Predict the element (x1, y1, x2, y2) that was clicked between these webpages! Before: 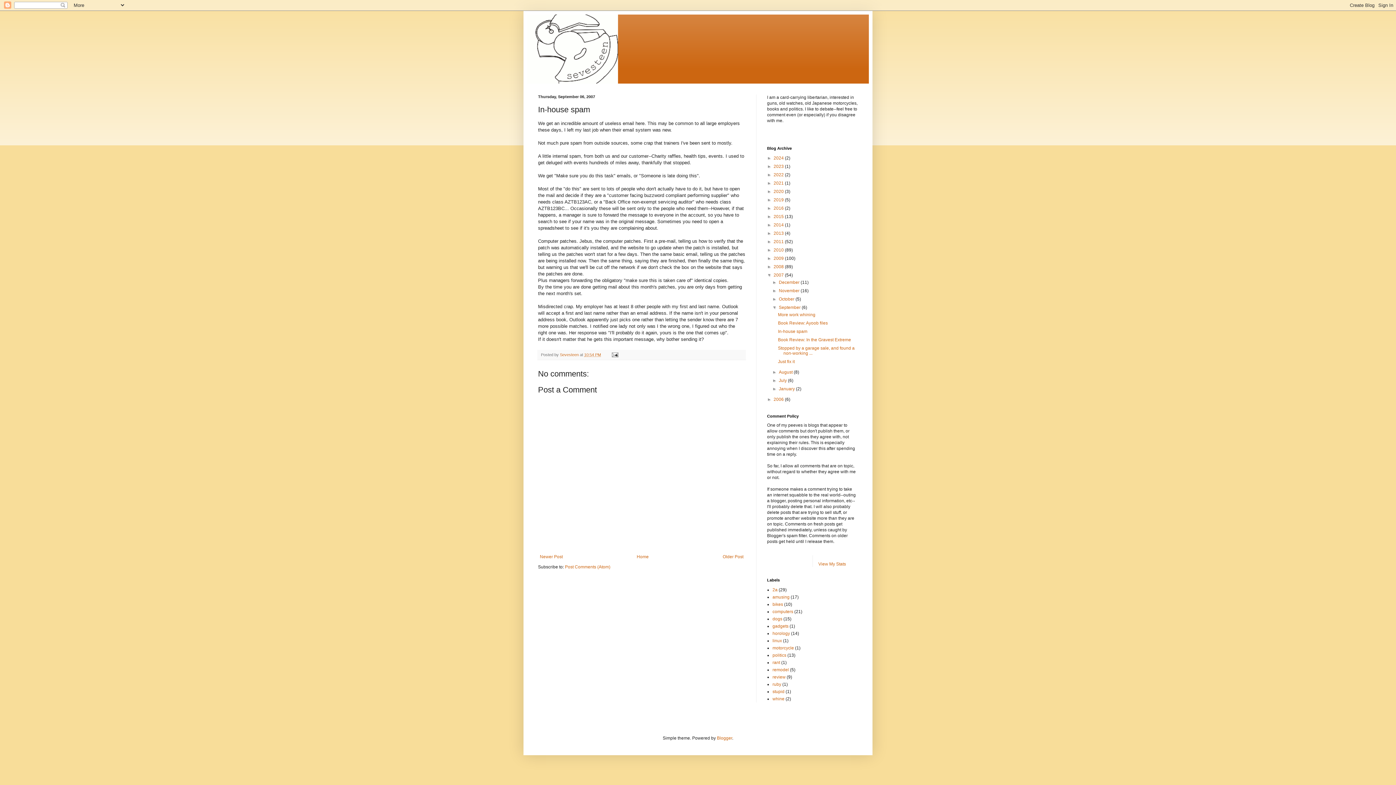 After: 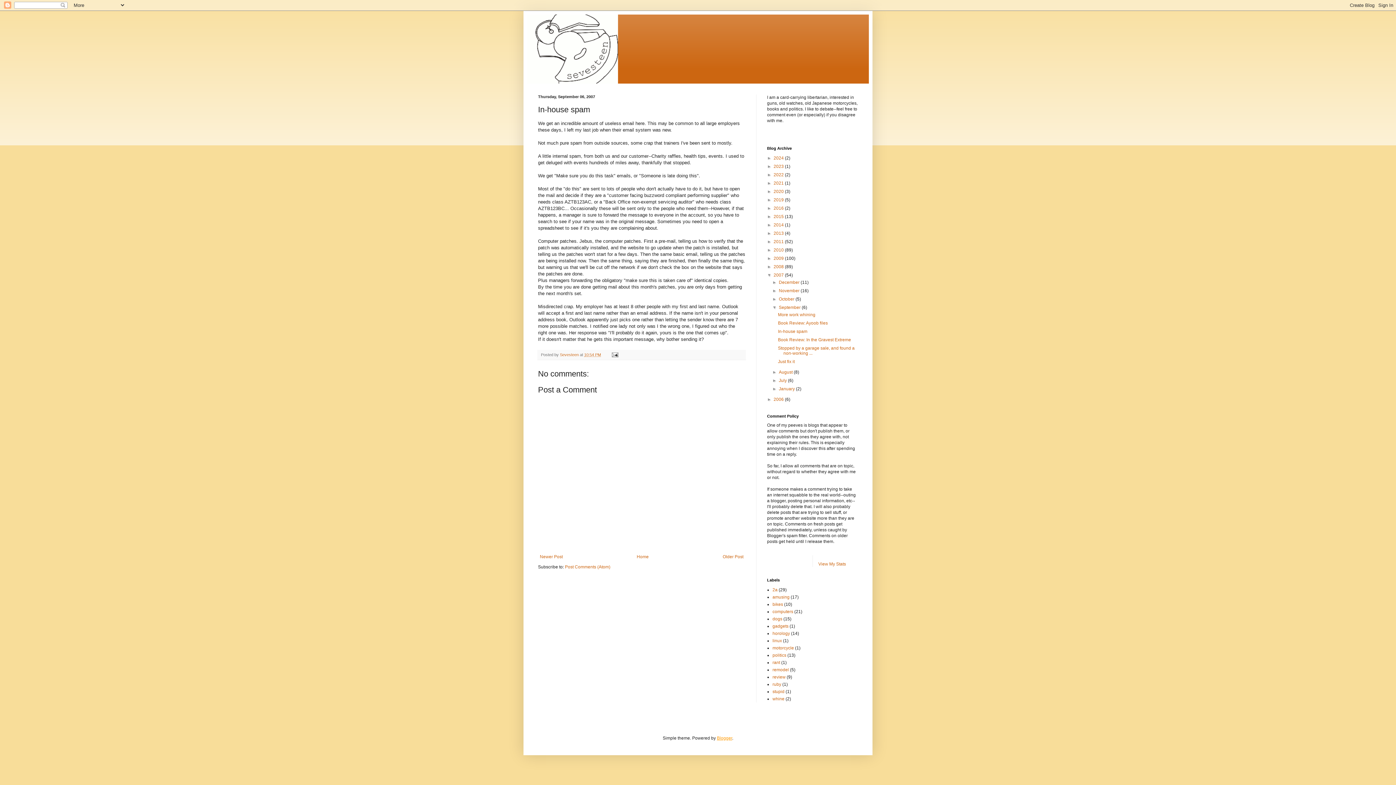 Action: bbox: (717, 736, 732, 741) label: Blogger